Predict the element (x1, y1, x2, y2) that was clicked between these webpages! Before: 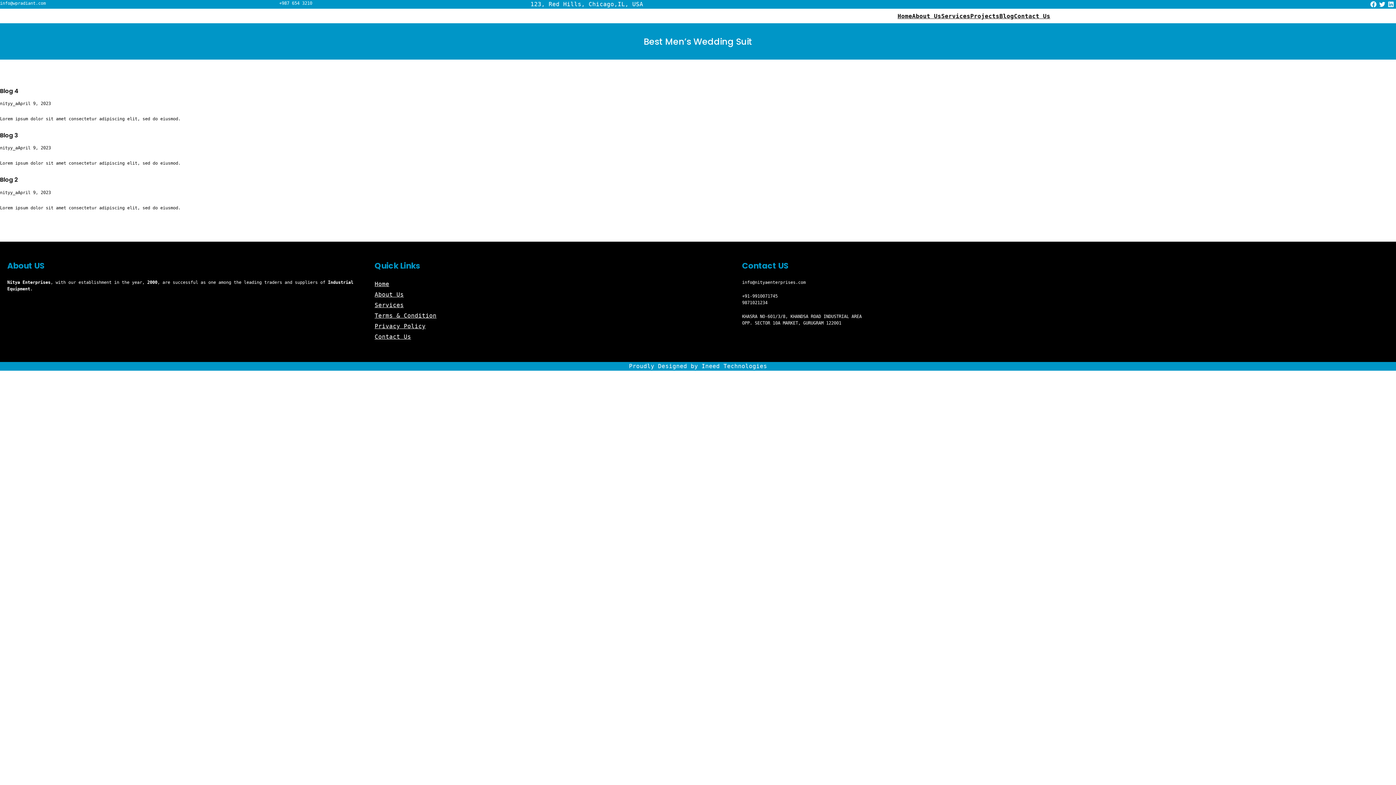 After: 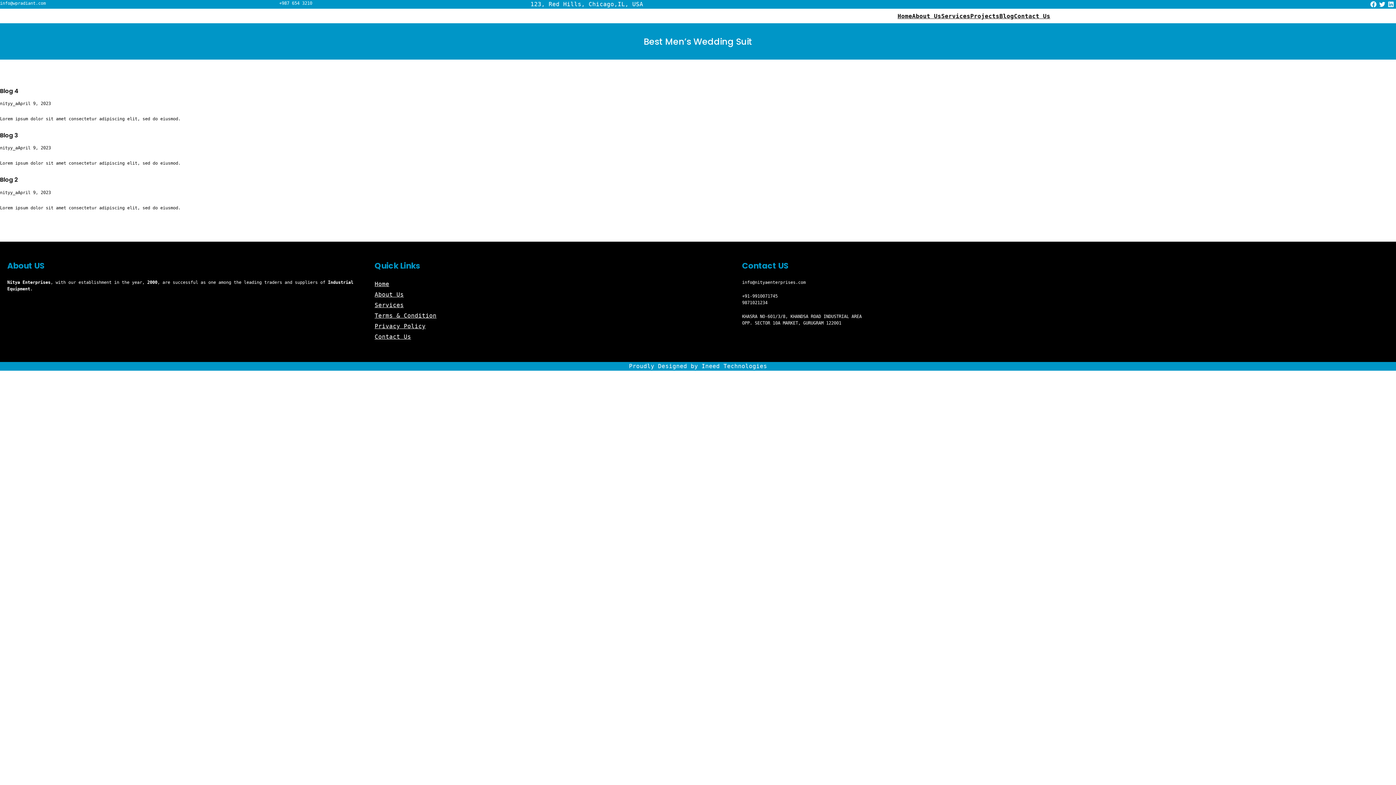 Action: bbox: (374, 312, 436, 319) label: Terms & Condition